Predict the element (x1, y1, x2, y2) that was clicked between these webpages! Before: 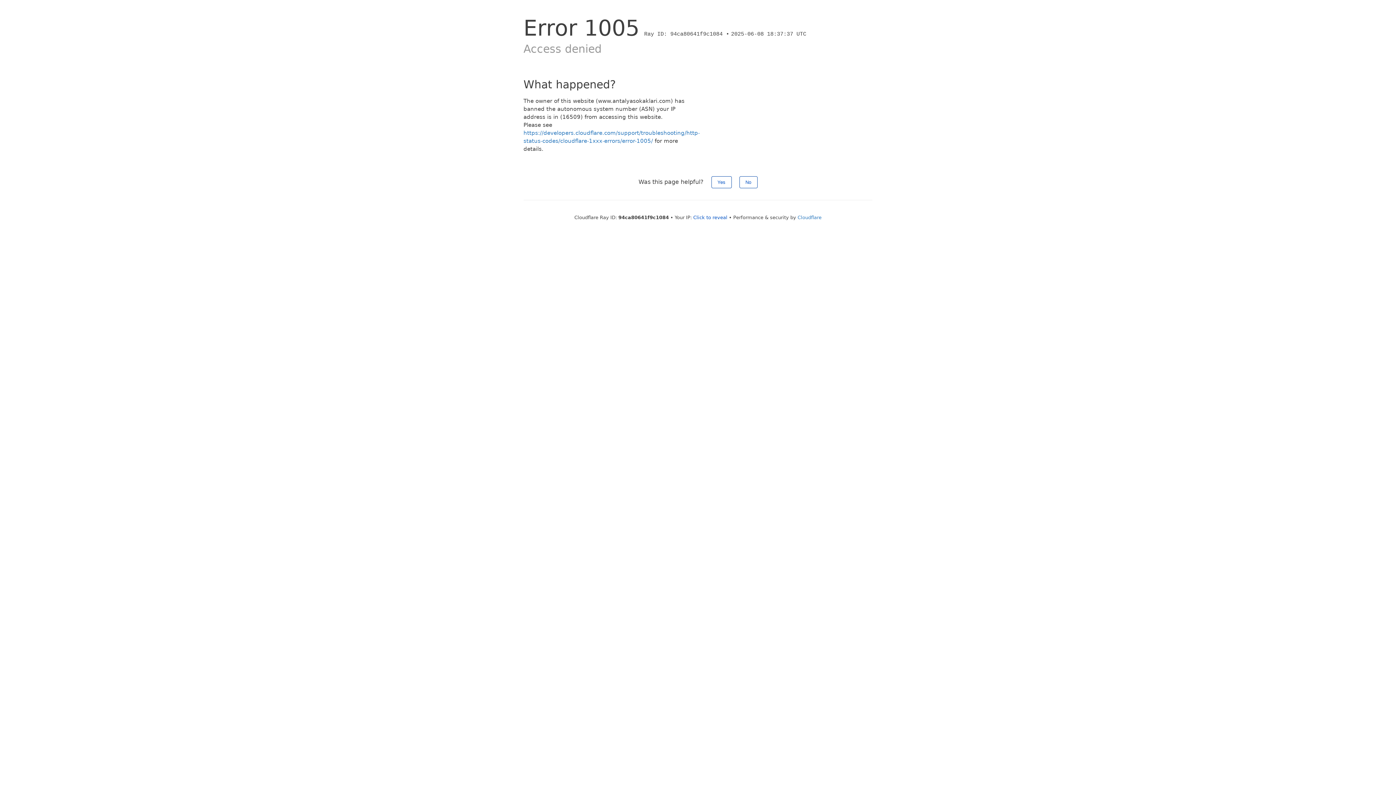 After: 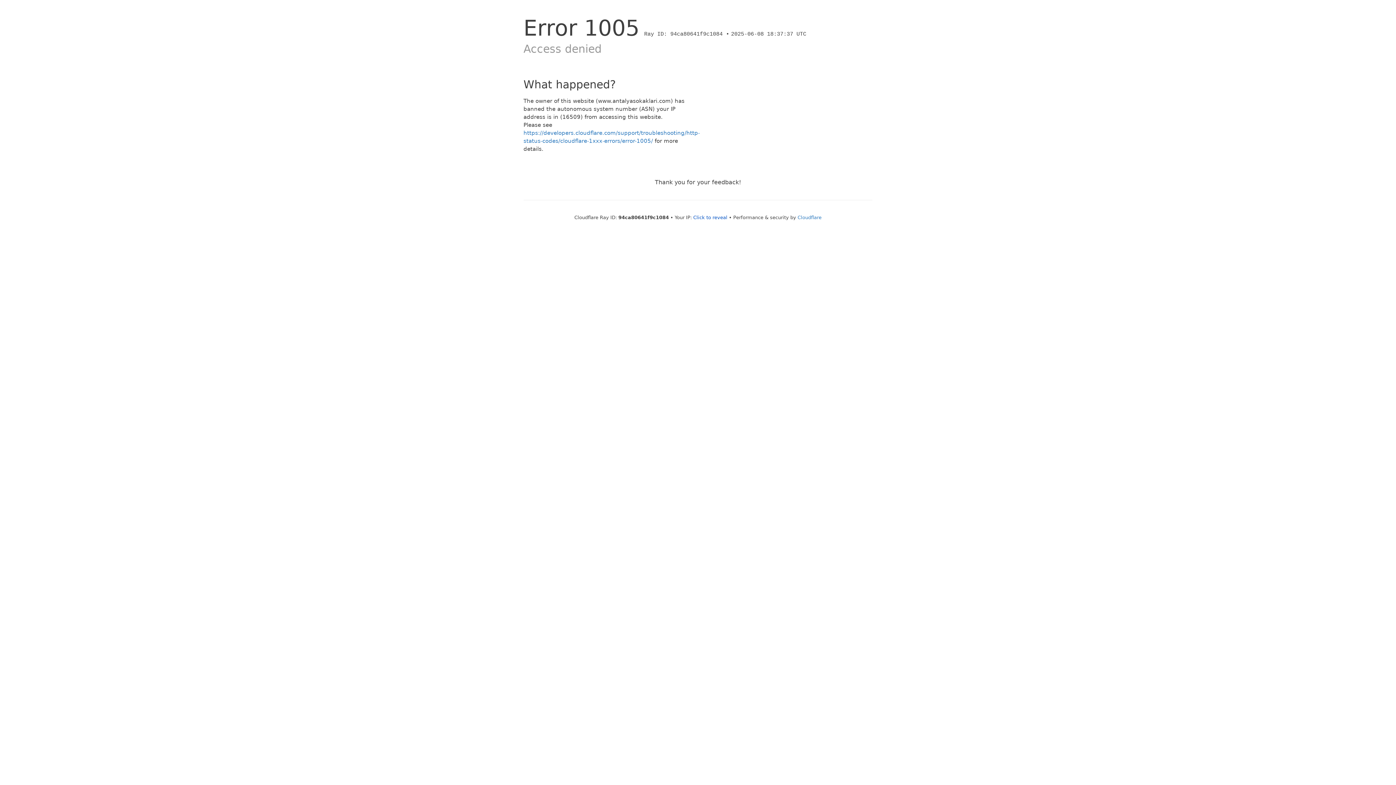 Action: label: Yes bbox: (711, 176, 731, 188)